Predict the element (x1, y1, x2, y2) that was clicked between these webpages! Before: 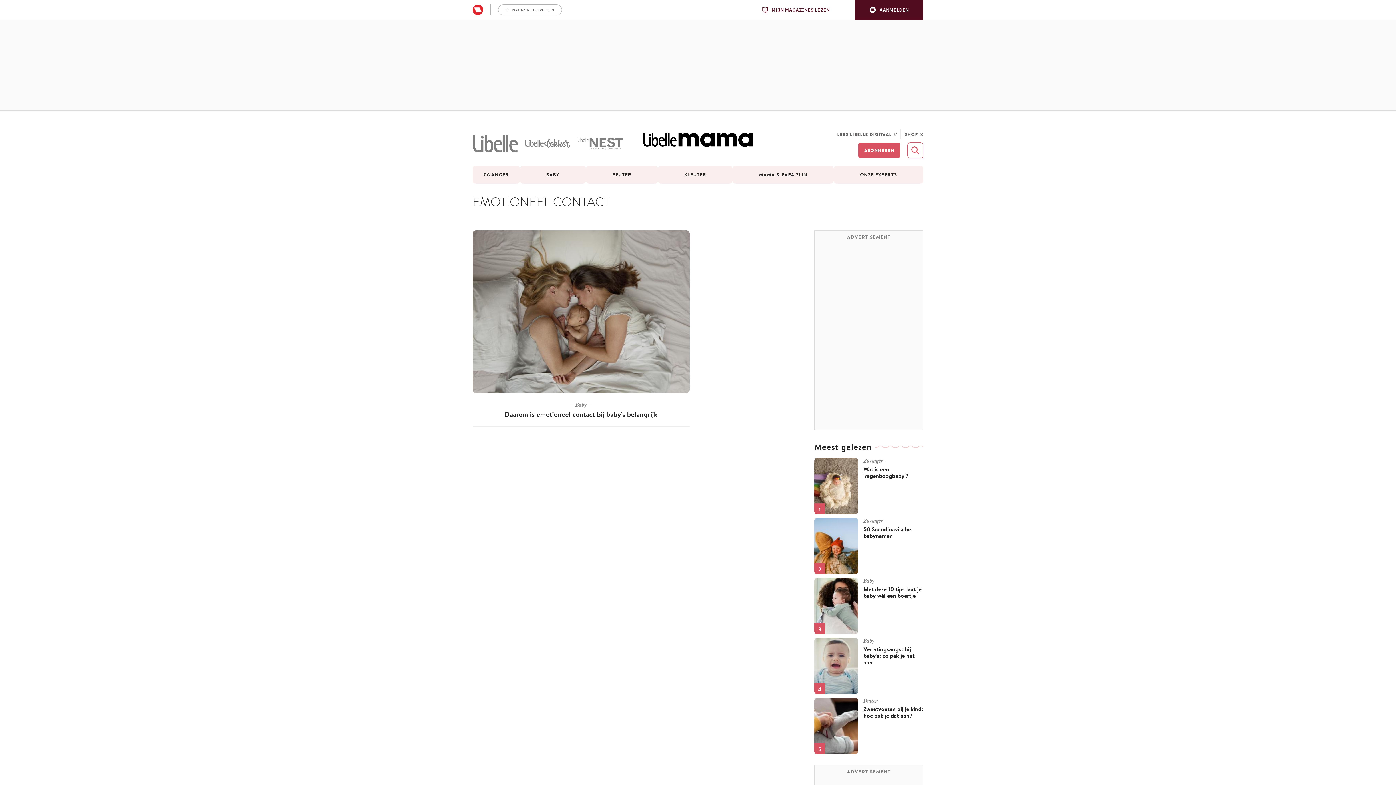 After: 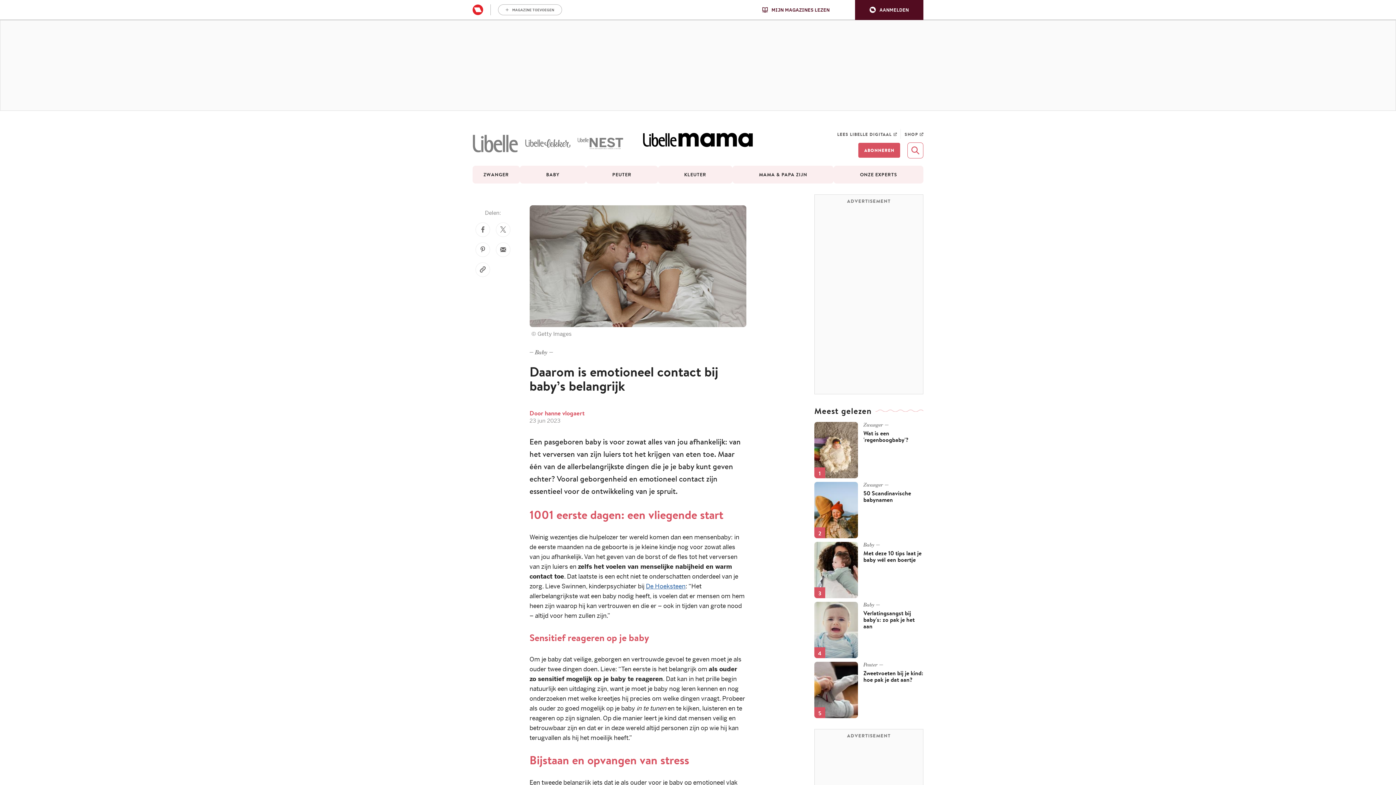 Action: bbox: (504, 410, 657, 419) label: Daarom is emotioneel contact bij baby's belangrijk